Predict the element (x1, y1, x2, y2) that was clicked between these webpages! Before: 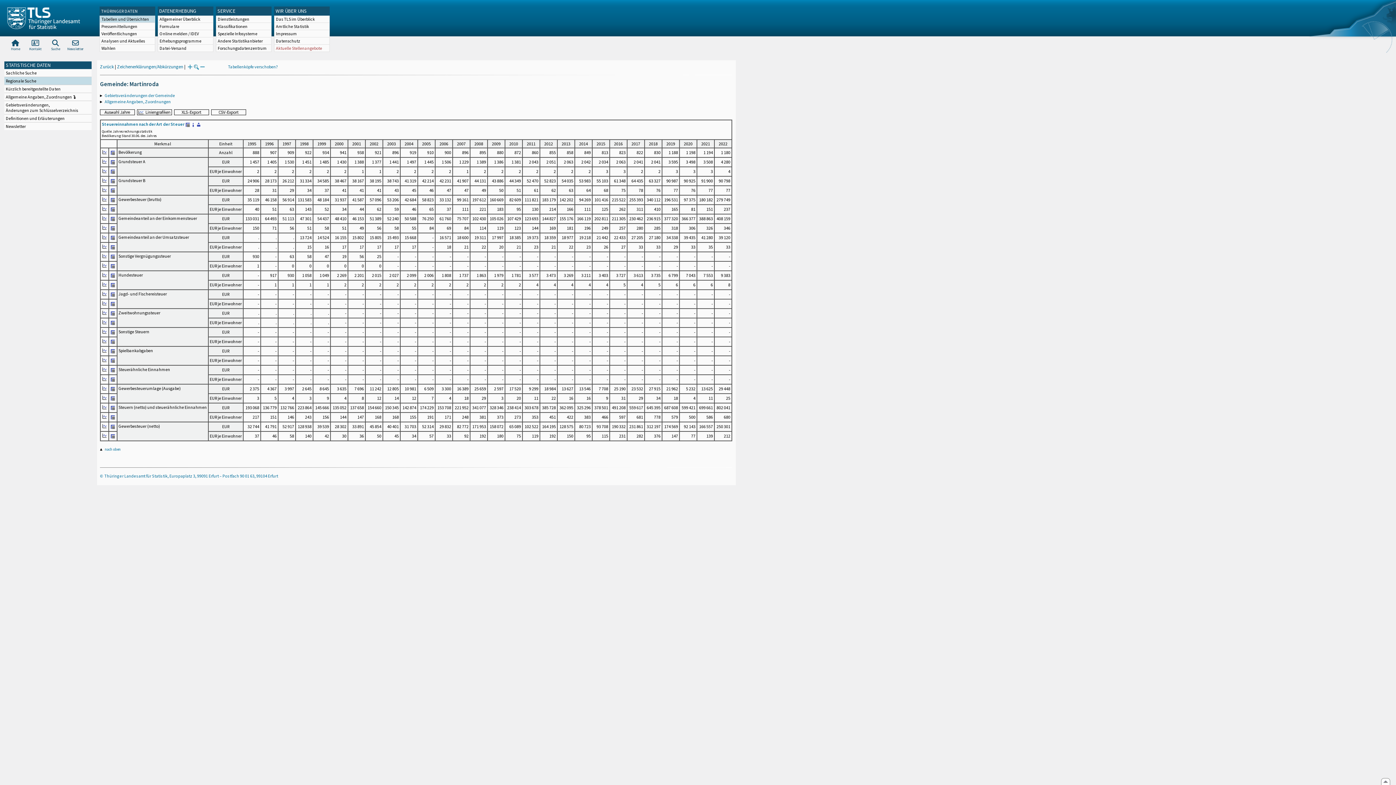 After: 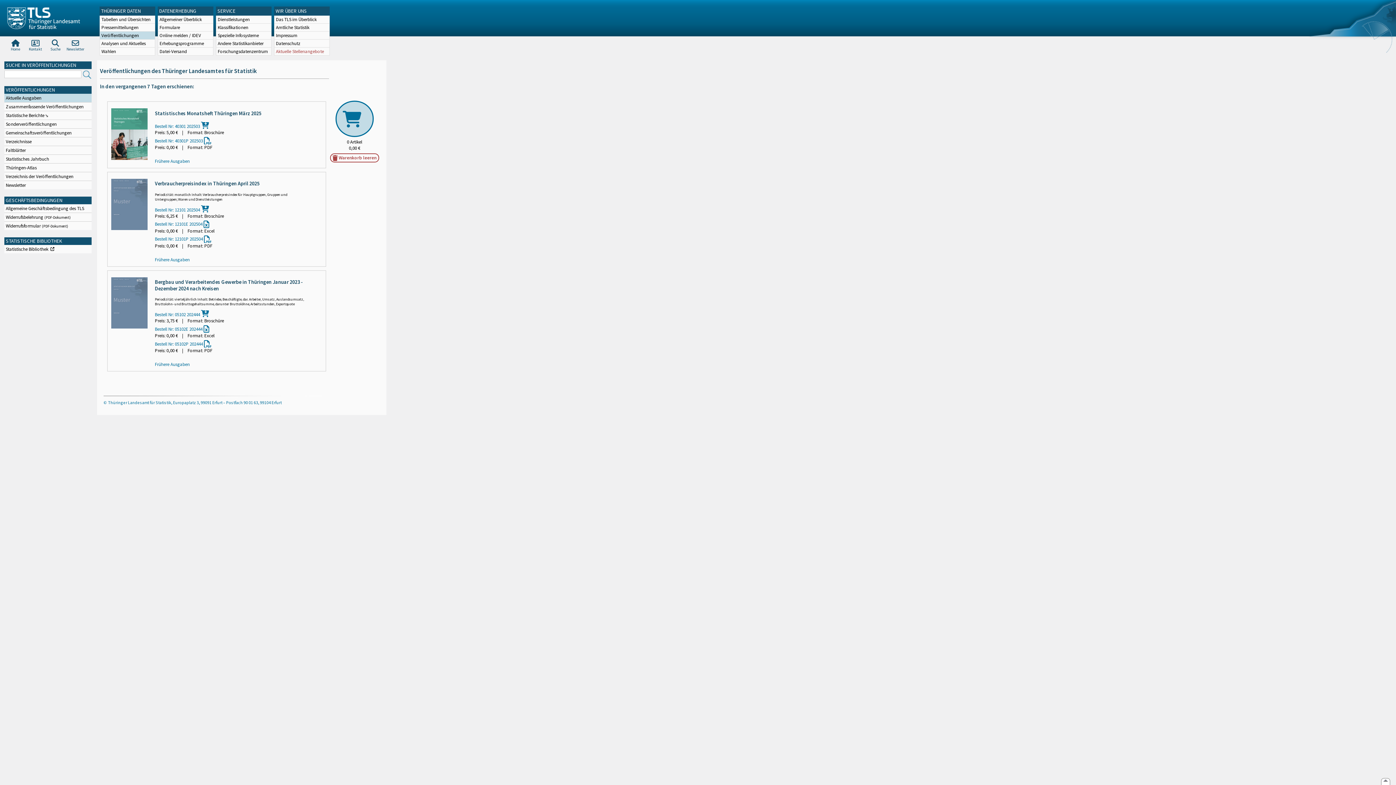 Action: bbox: (100, 30, 154, 37) label: Veröffentlichungen